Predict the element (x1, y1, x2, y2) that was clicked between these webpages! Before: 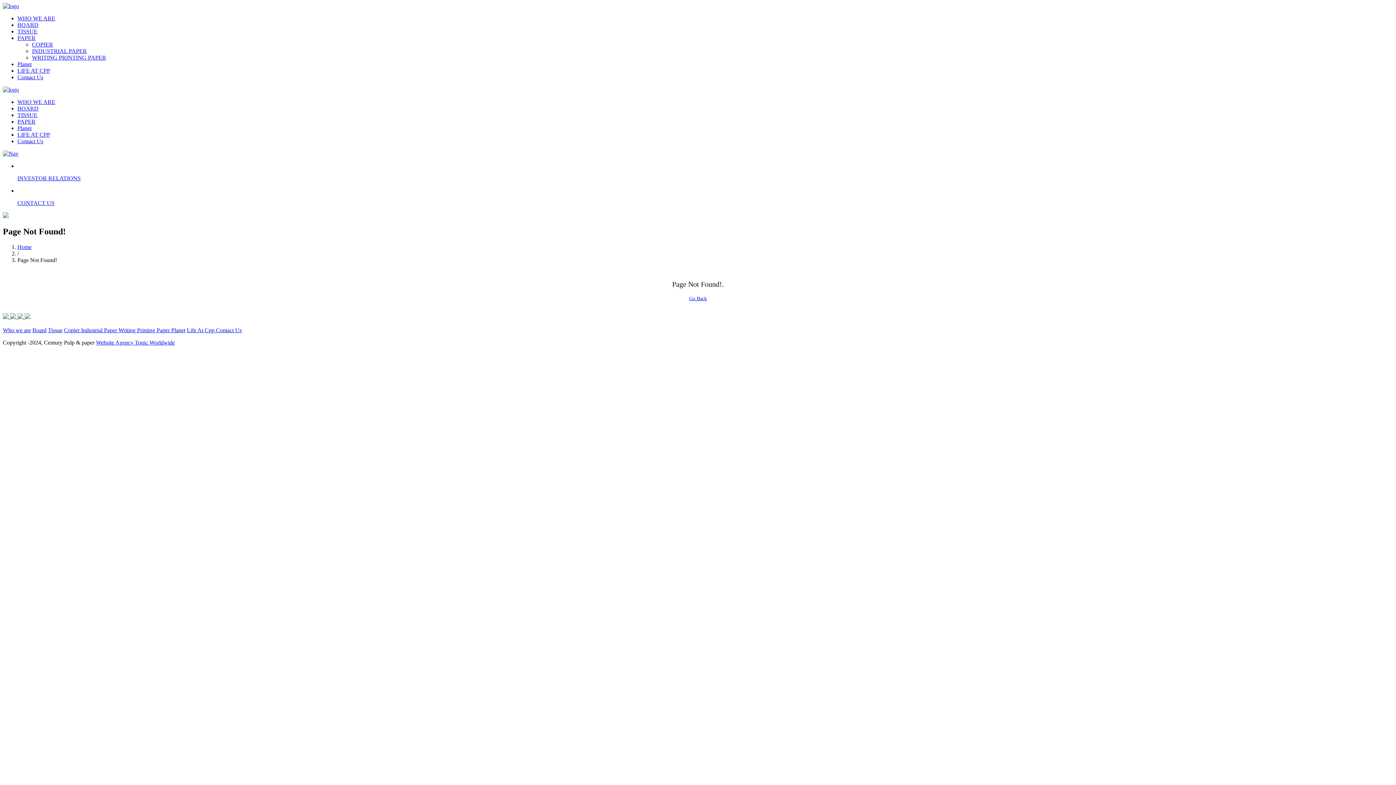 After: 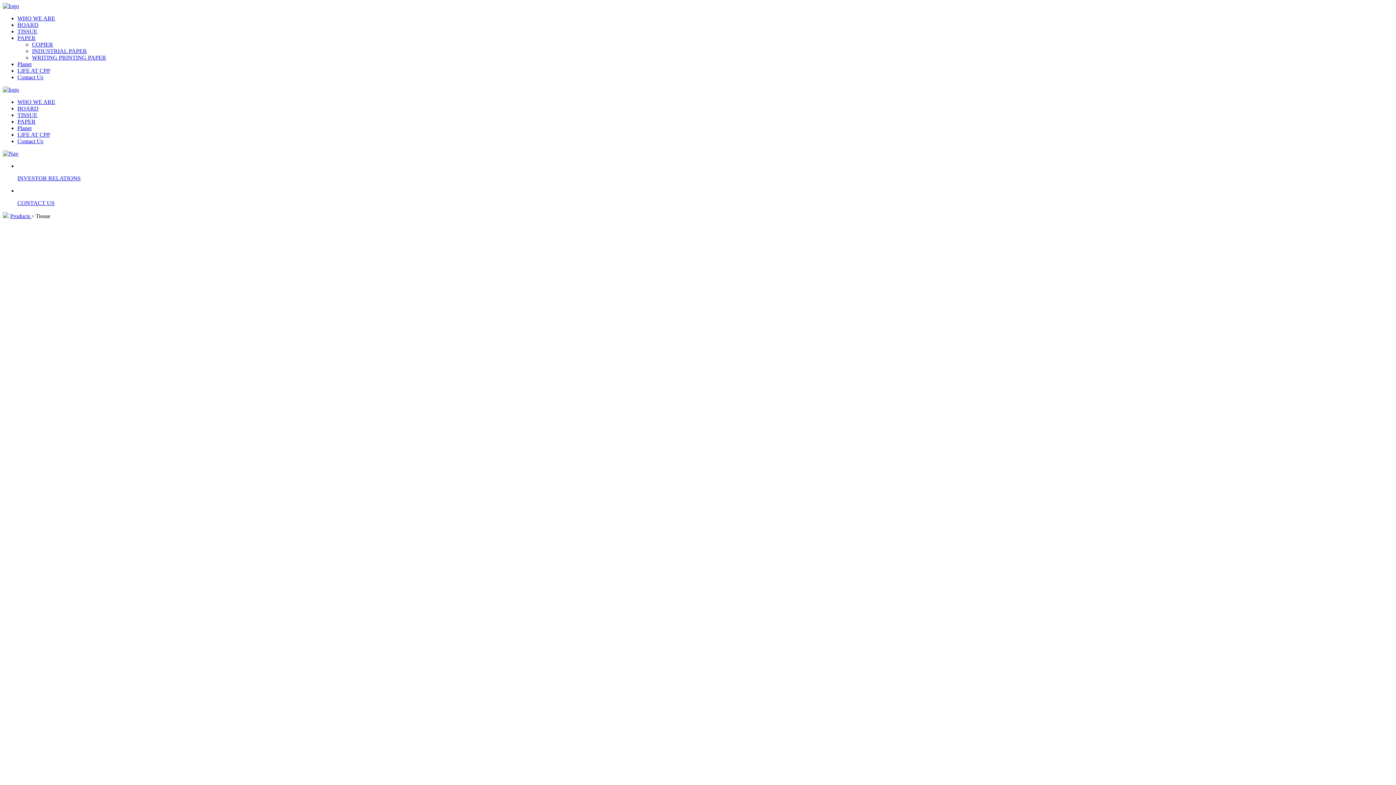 Action: bbox: (17, 112, 37, 118) label: TISSUE